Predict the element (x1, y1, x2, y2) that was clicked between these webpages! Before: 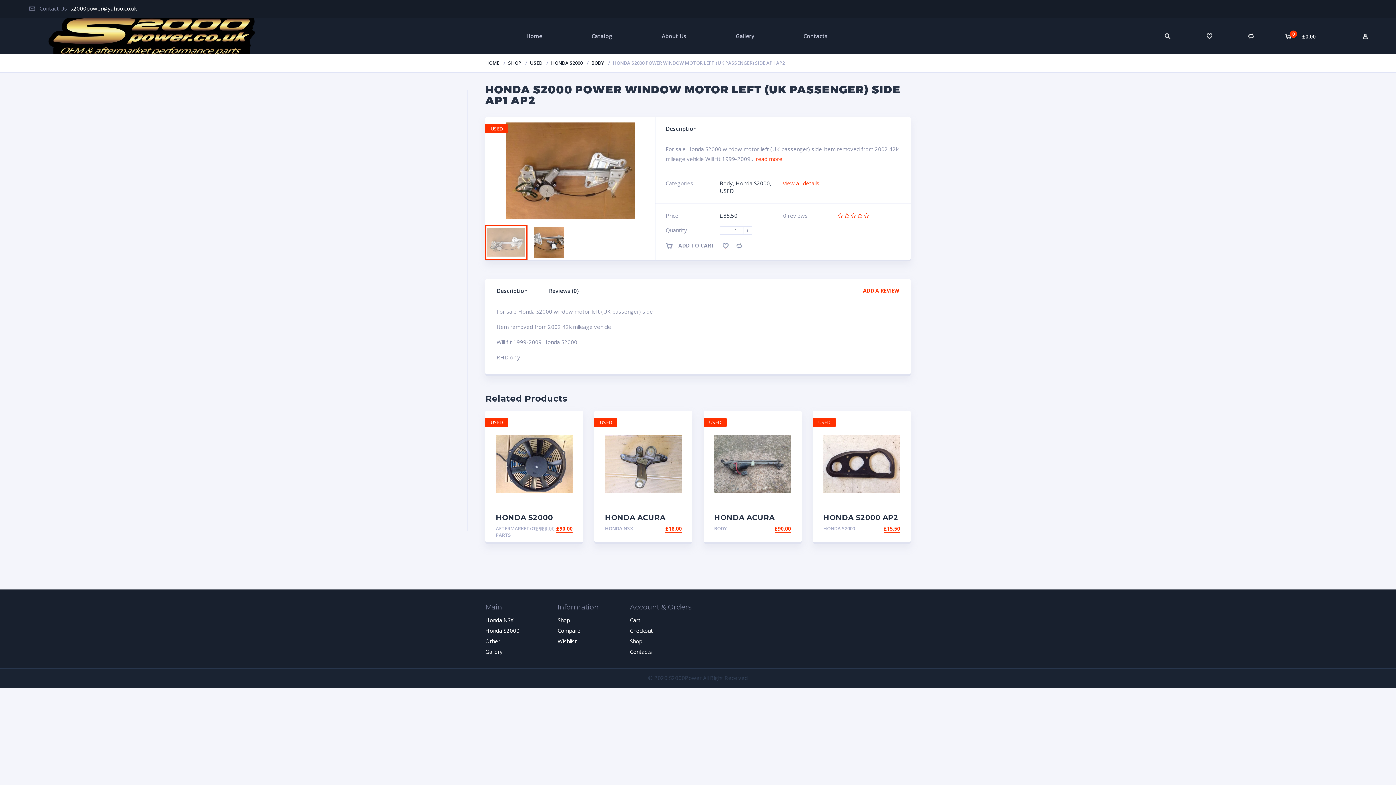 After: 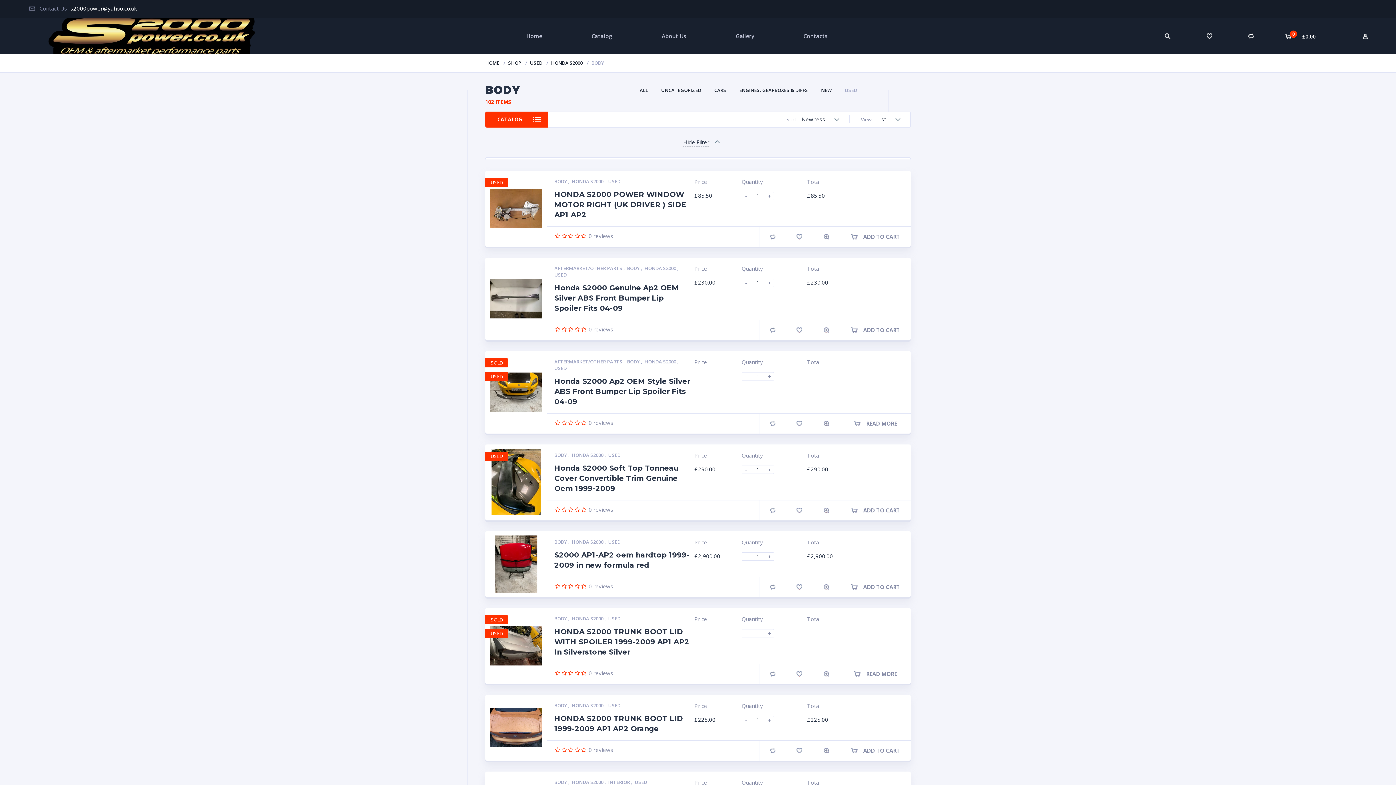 Action: bbox: (591, 59, 604, 66) label: BODY